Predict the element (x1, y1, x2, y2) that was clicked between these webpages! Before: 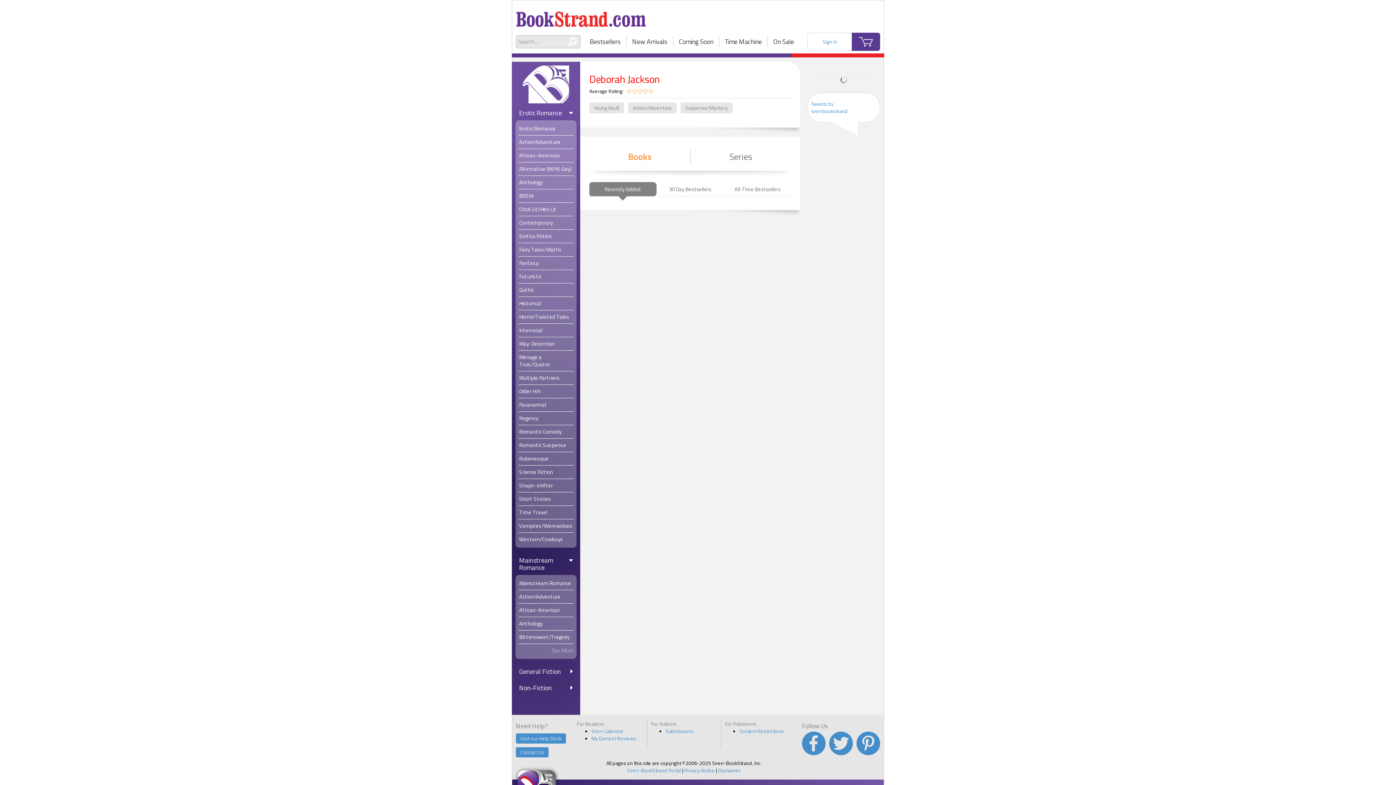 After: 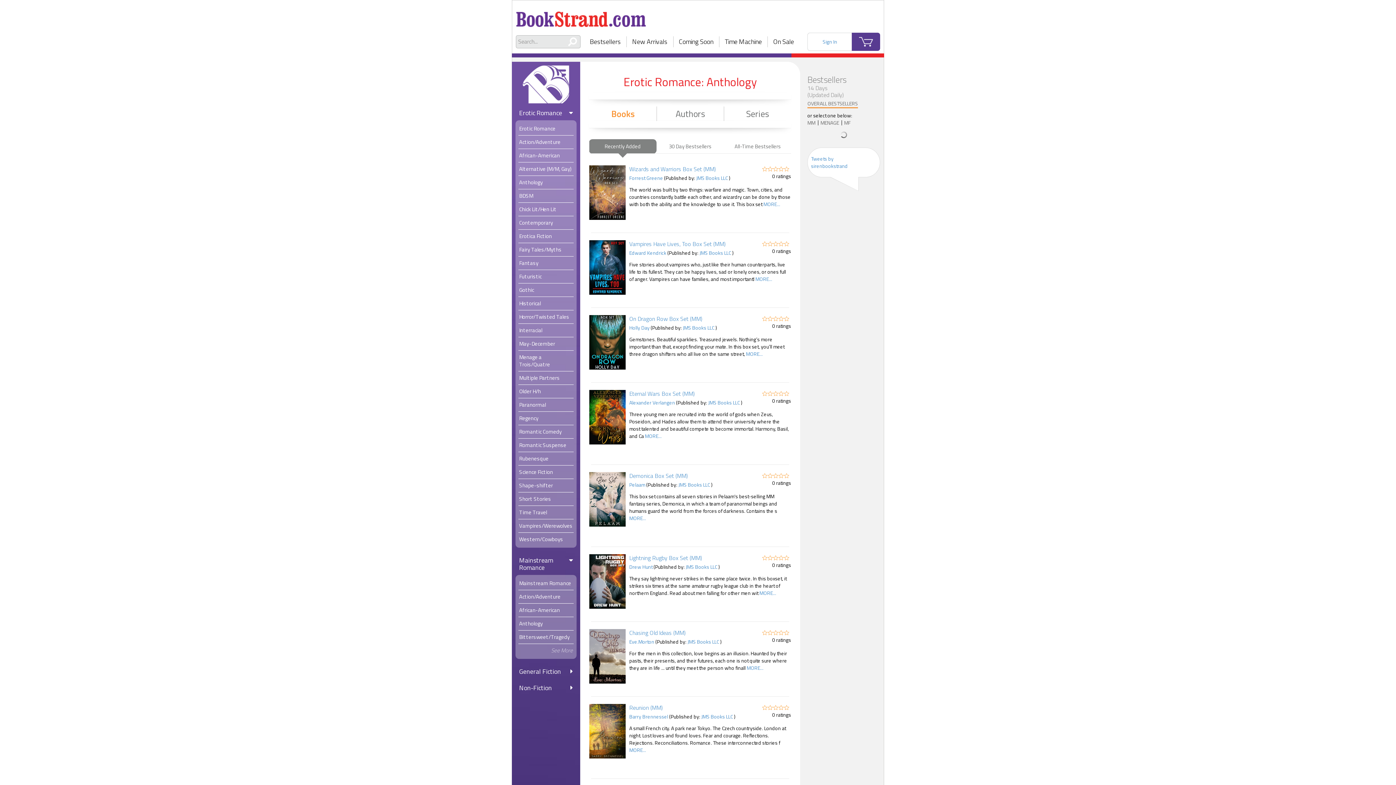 Action: bbox: (518, 175, 573, 189) label: Anthology